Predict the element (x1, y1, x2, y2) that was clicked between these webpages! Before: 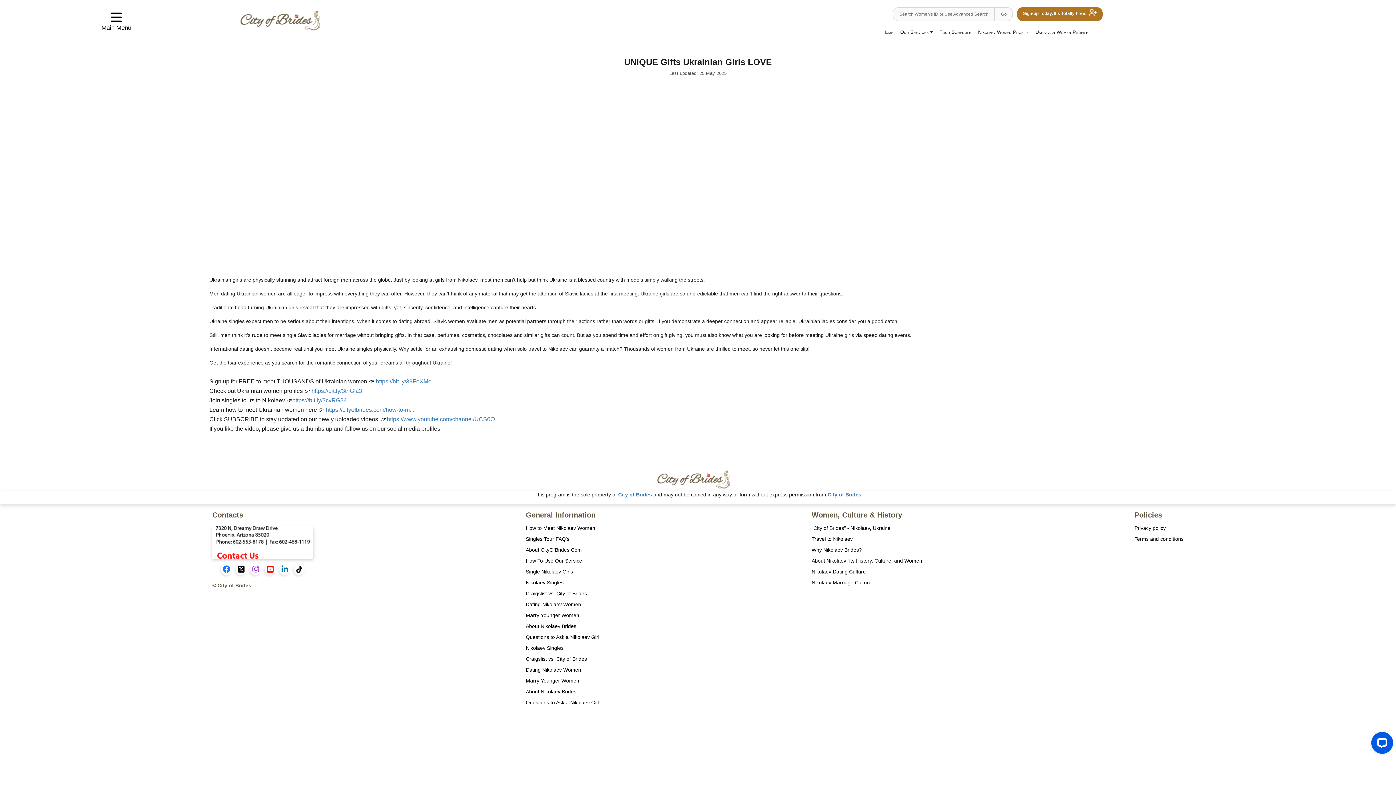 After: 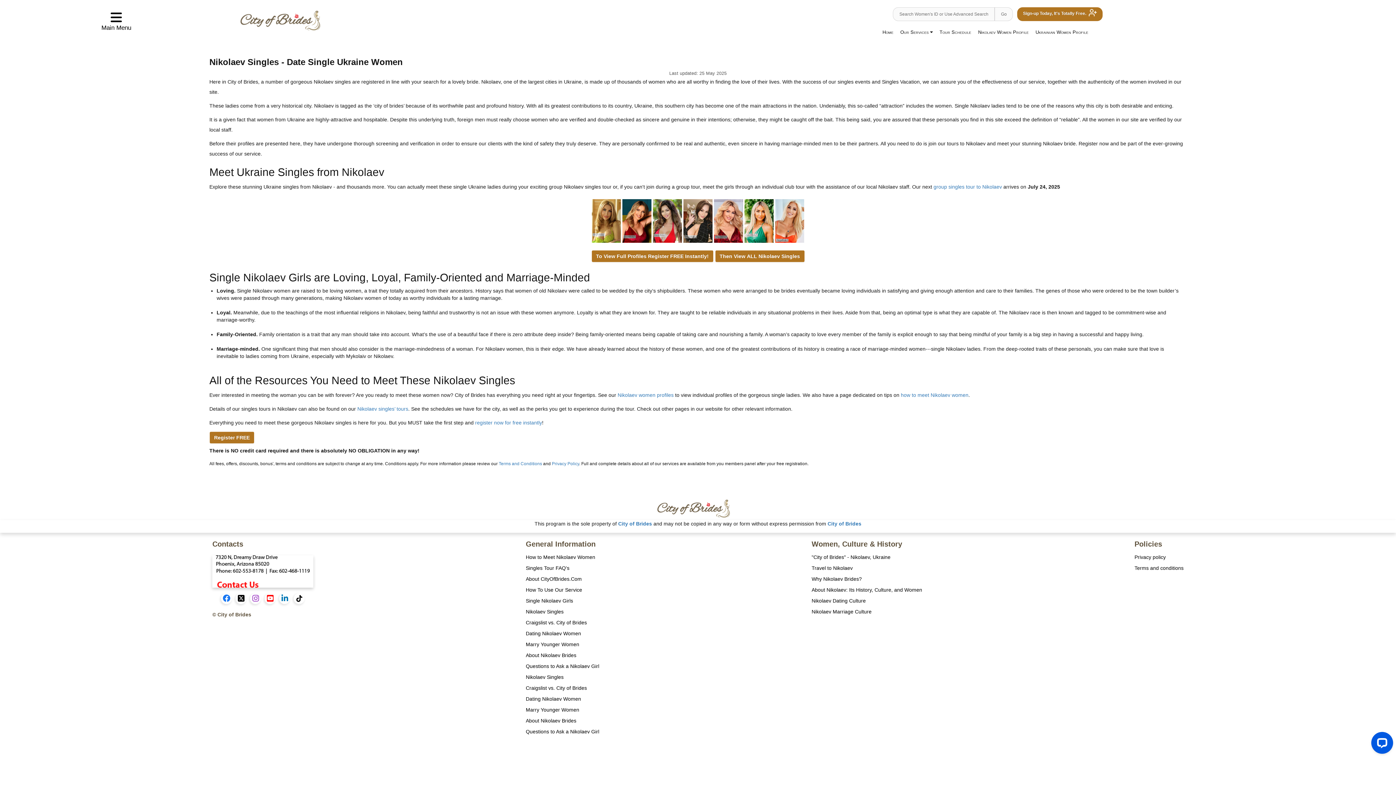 Action: label: Nikolaev Singles bbox: (525, 645, 563, 651)